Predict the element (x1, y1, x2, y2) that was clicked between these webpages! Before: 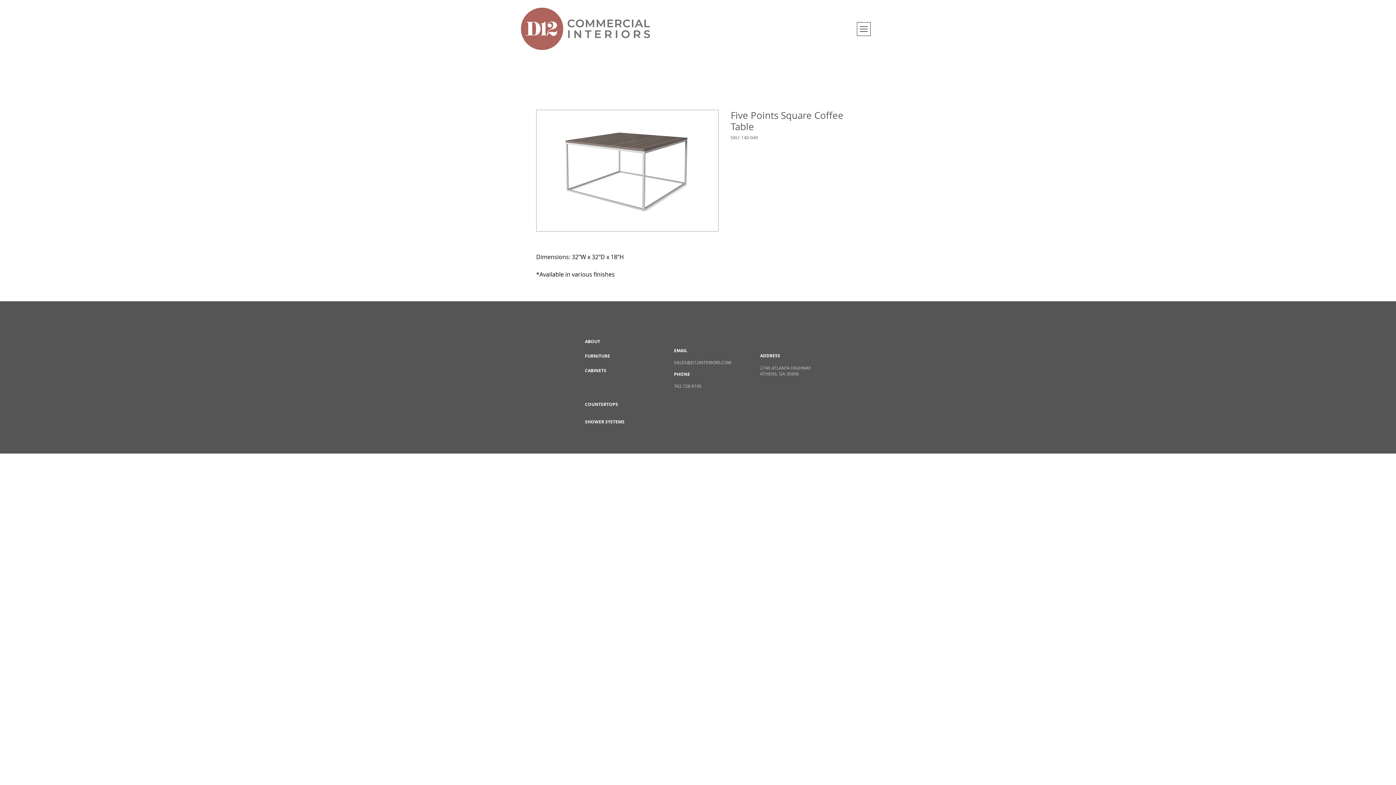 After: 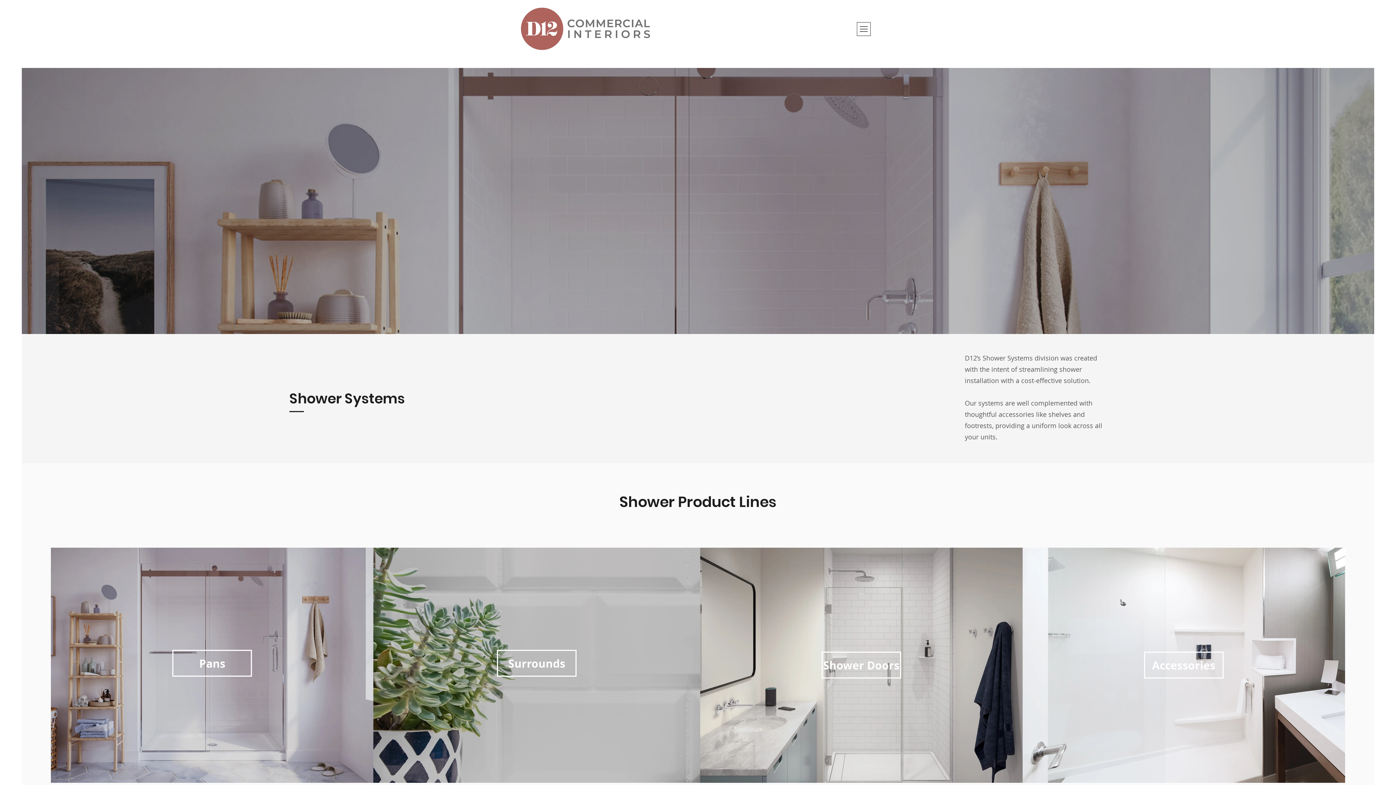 Action: label: SHOWER SYSTEMS bbox: (585, 415, 636, 429)